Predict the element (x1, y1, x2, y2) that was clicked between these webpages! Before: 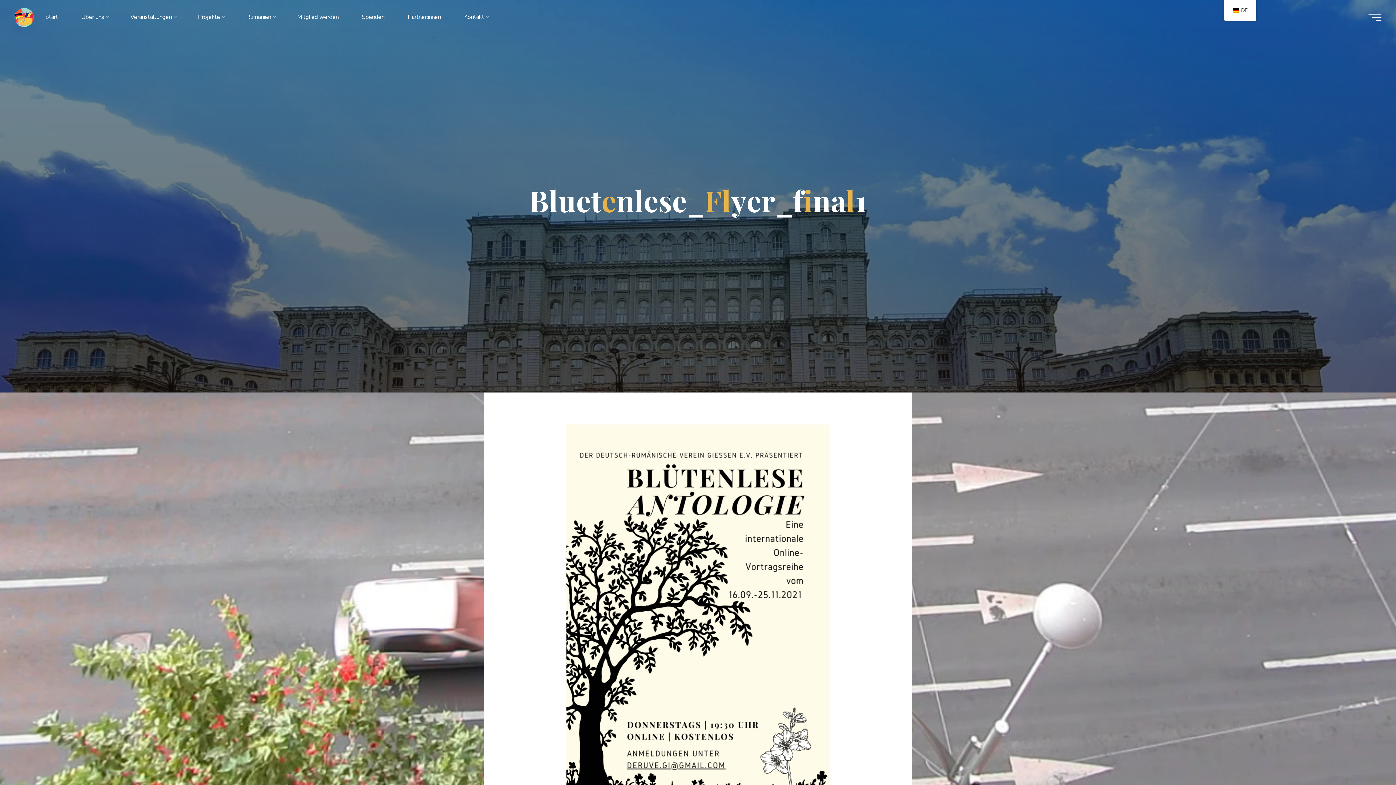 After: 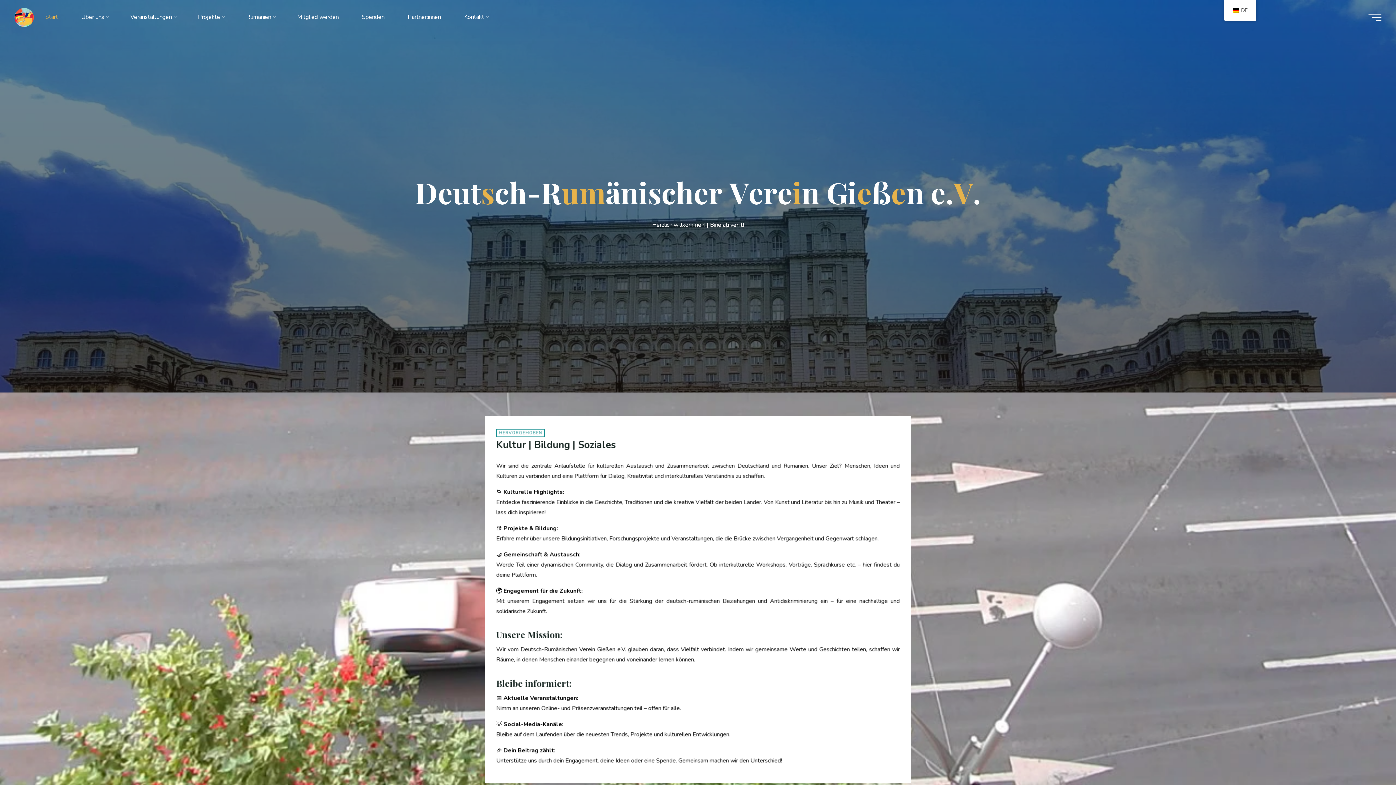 Action: label: Start bbox: (33, 3, 69, 30)